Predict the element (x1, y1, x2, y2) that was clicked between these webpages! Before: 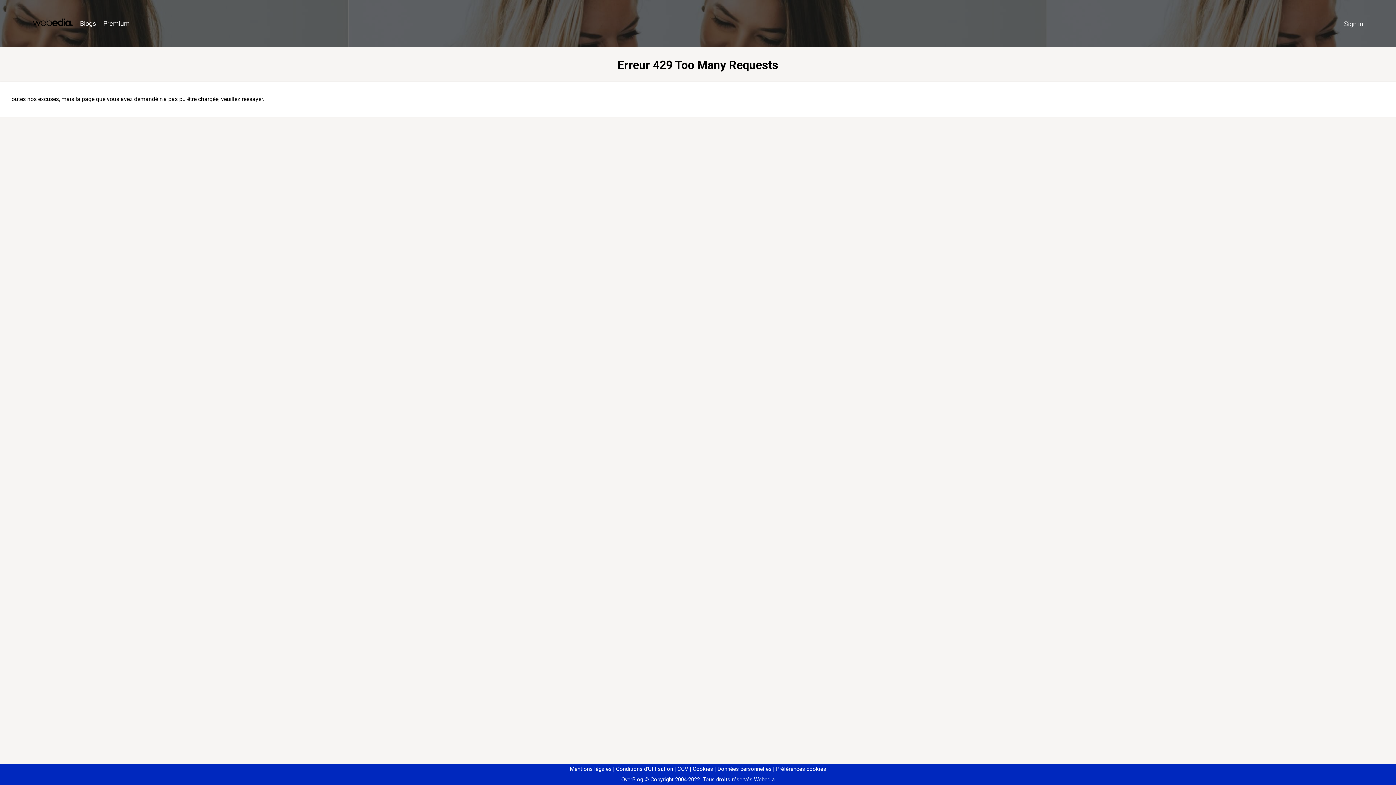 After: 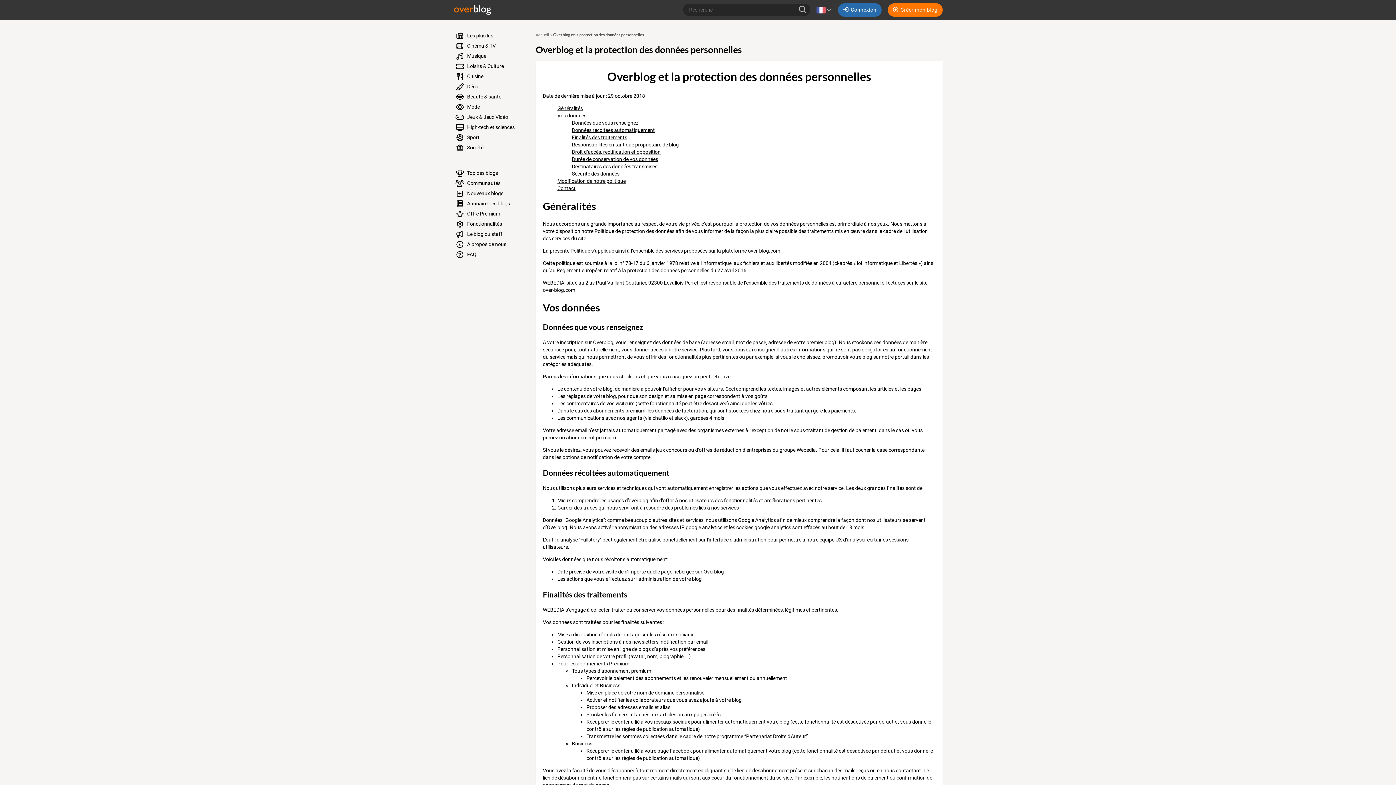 Action: bbox: (714, 766, 771, 772) label: Données personnelles